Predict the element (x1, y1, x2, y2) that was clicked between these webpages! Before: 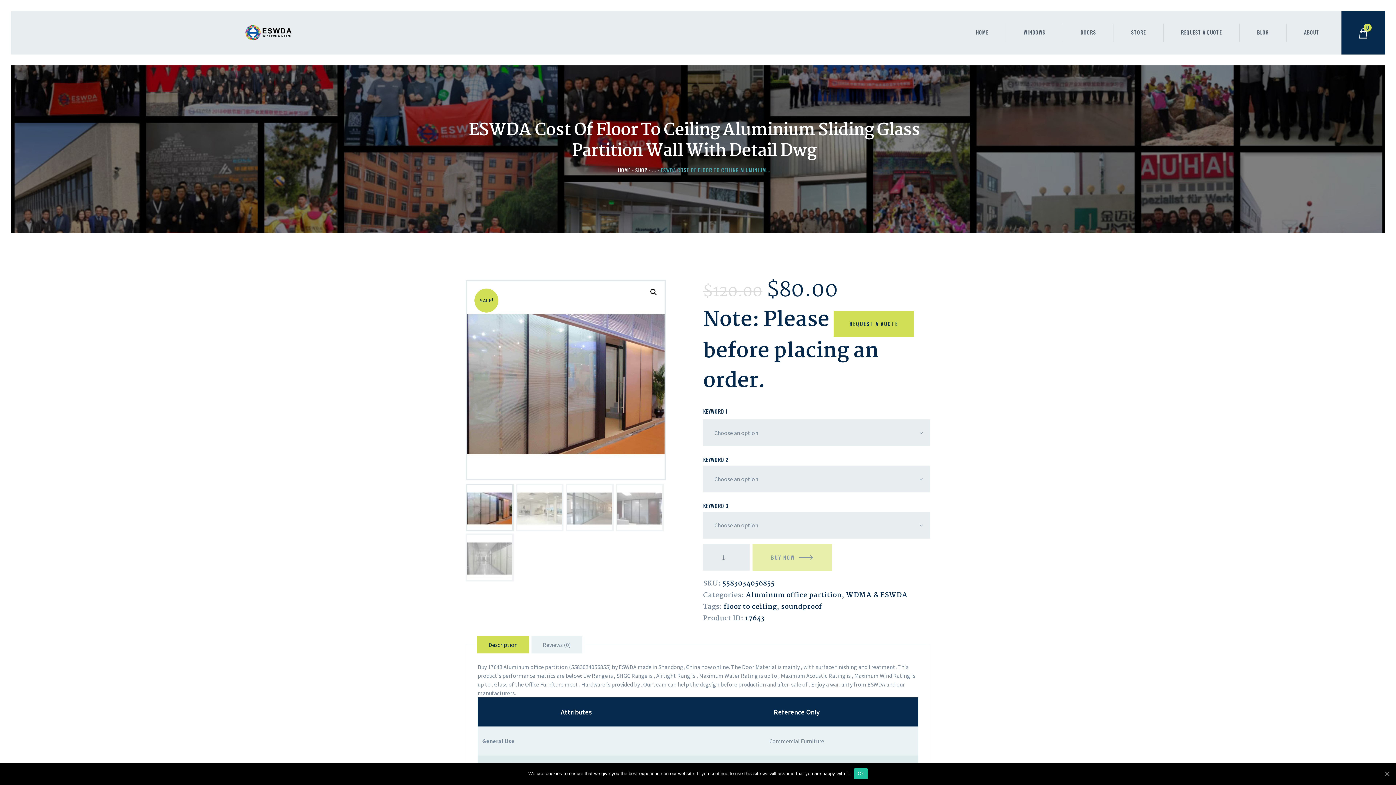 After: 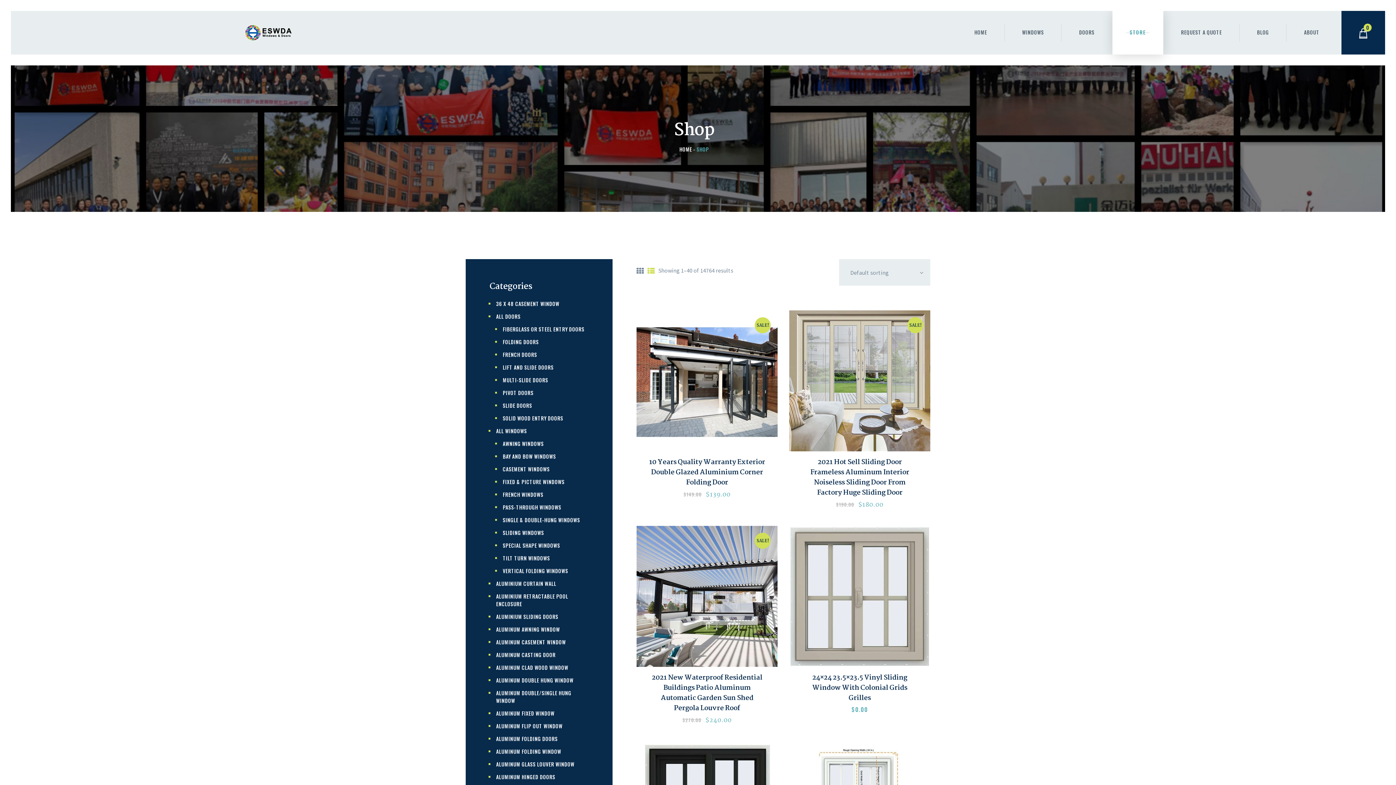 Action: label: SHOP bbox: (635, 166, 647, 173)